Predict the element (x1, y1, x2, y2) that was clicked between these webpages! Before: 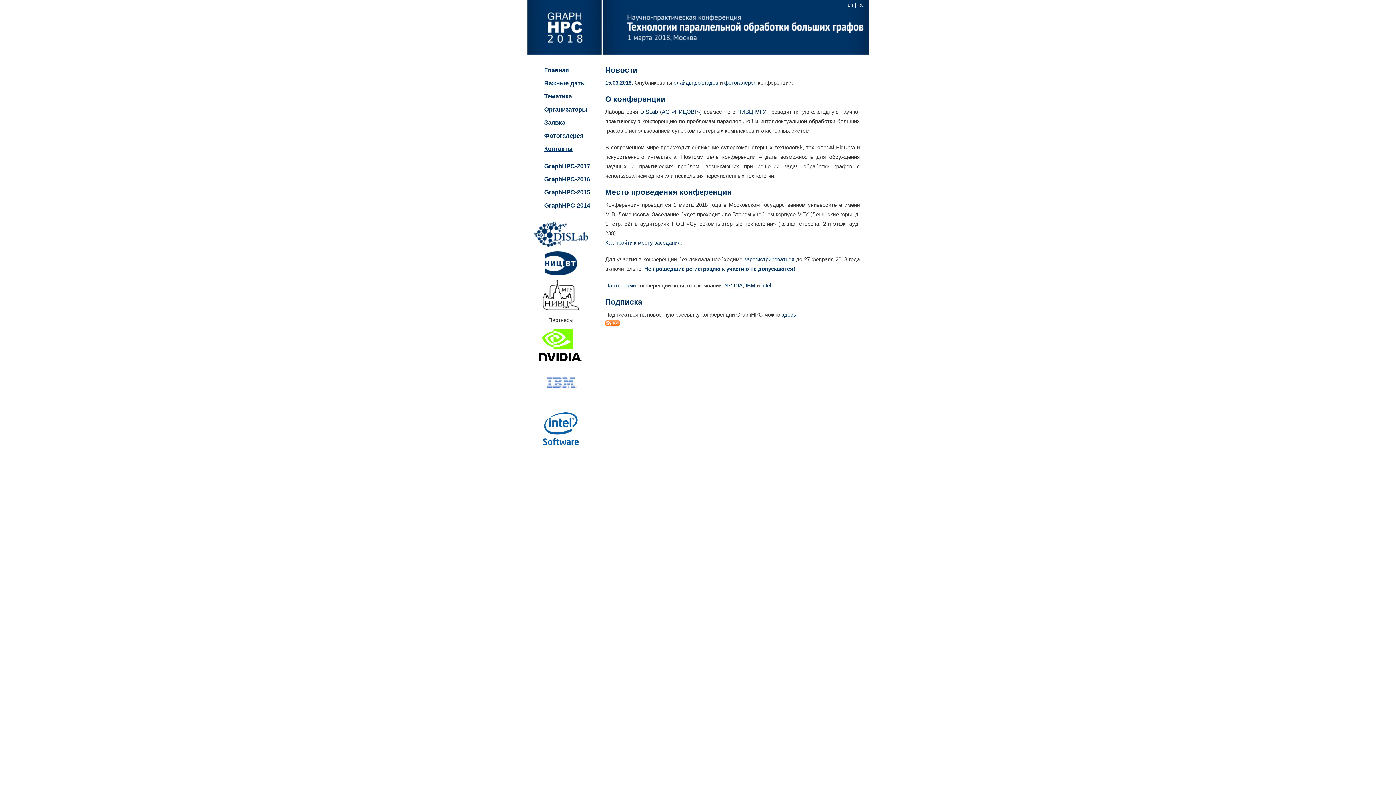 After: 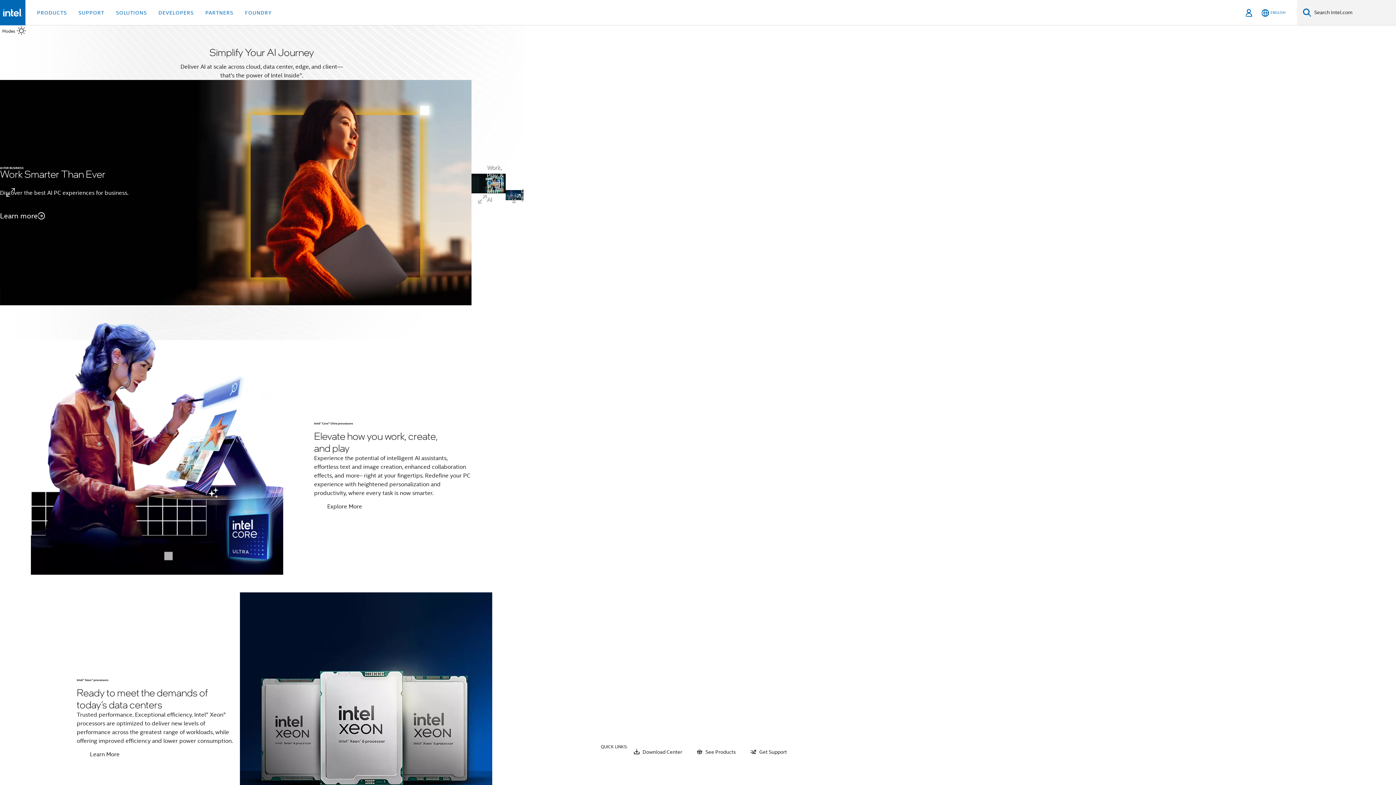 Action: label: Intel bbox: (761, 282, 771, 288)